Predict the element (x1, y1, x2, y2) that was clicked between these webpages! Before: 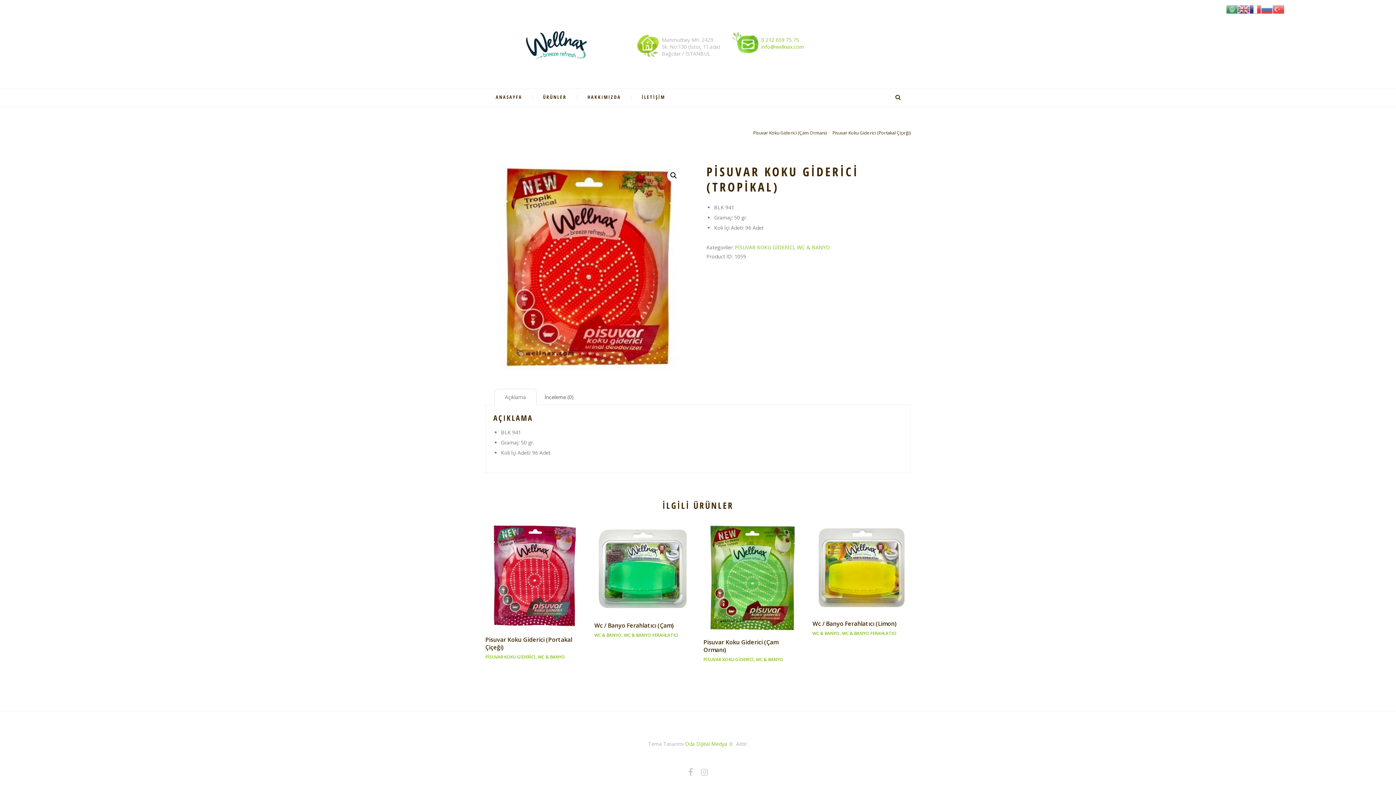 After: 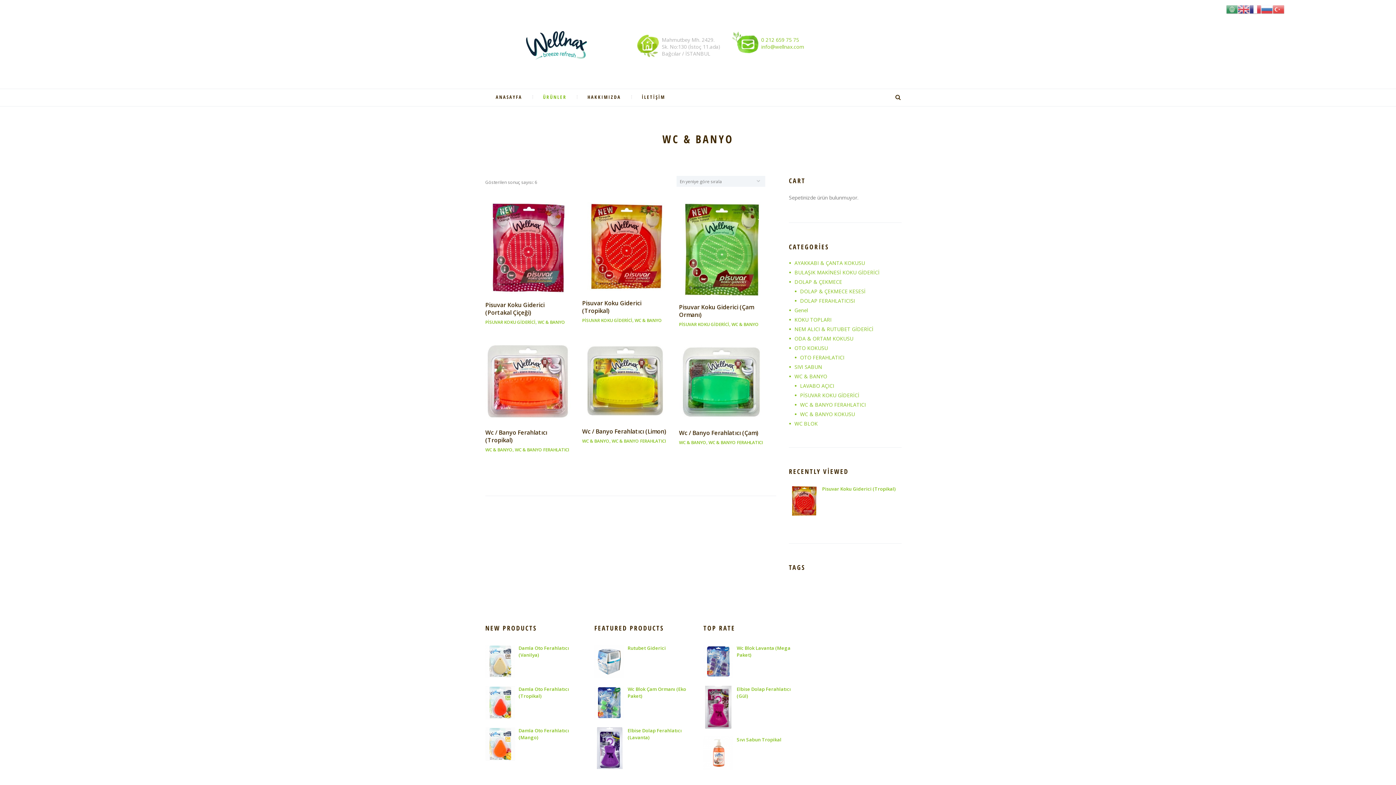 Action: bbox: (797, 244, 829, 250) label: WC & BANYO